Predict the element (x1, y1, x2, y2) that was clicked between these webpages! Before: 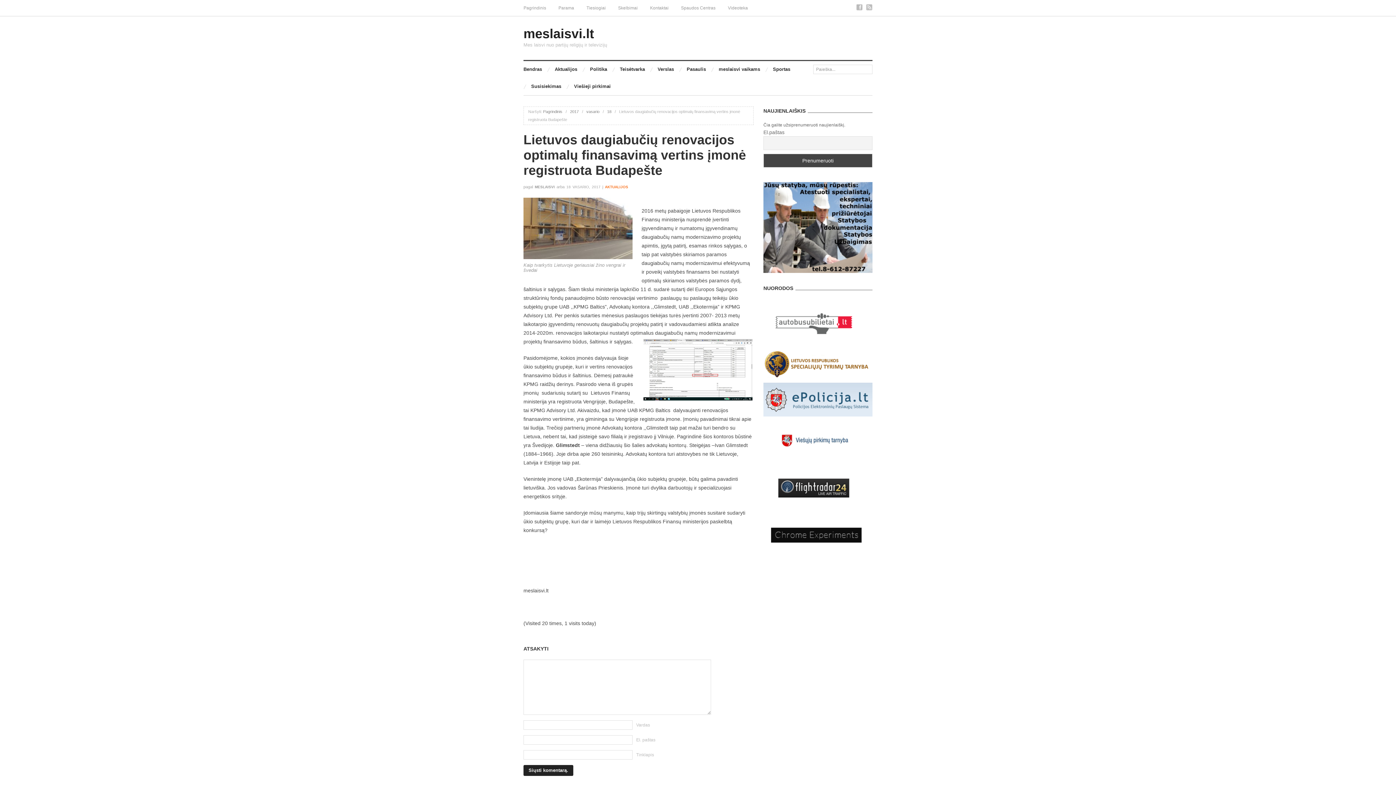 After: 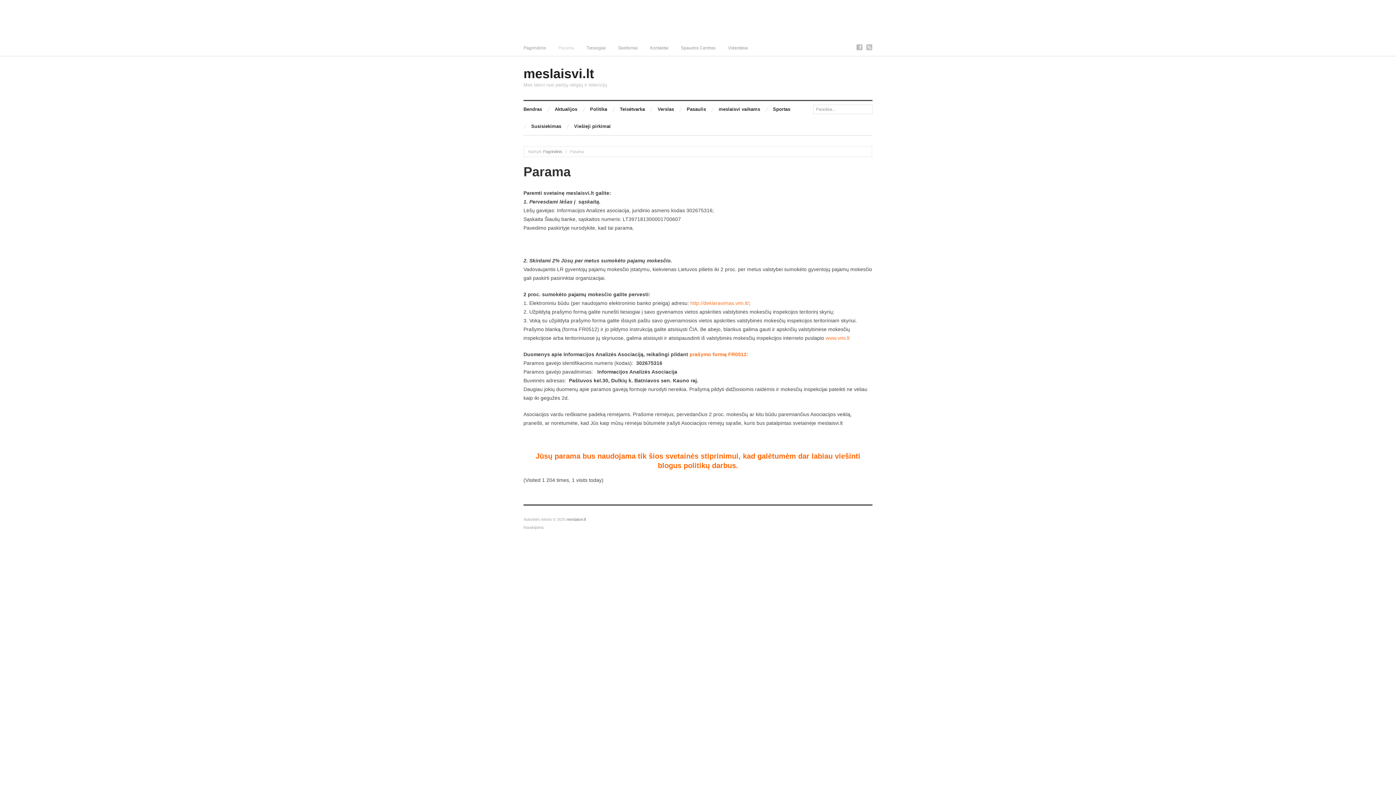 Action: bbox: (552, 0, 580, 16) label: Parama